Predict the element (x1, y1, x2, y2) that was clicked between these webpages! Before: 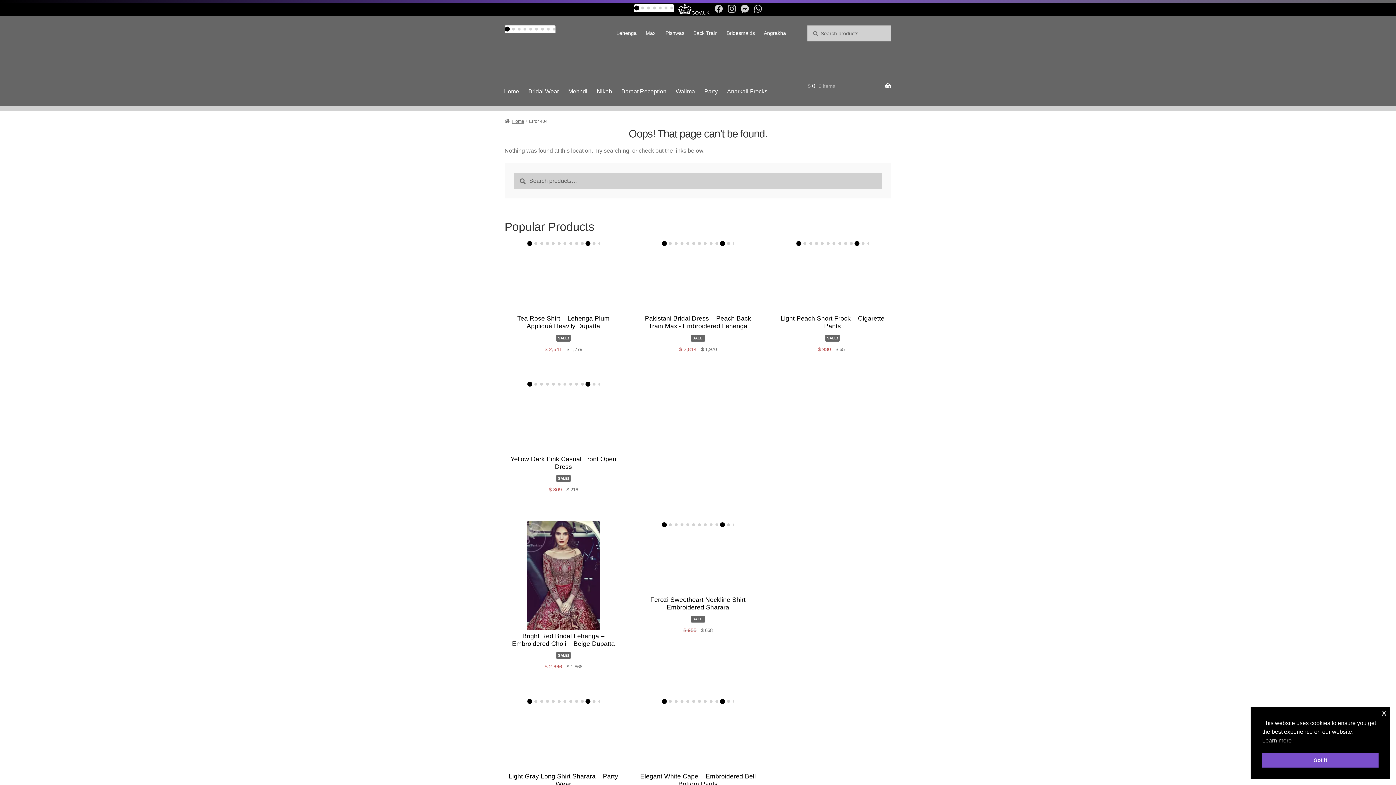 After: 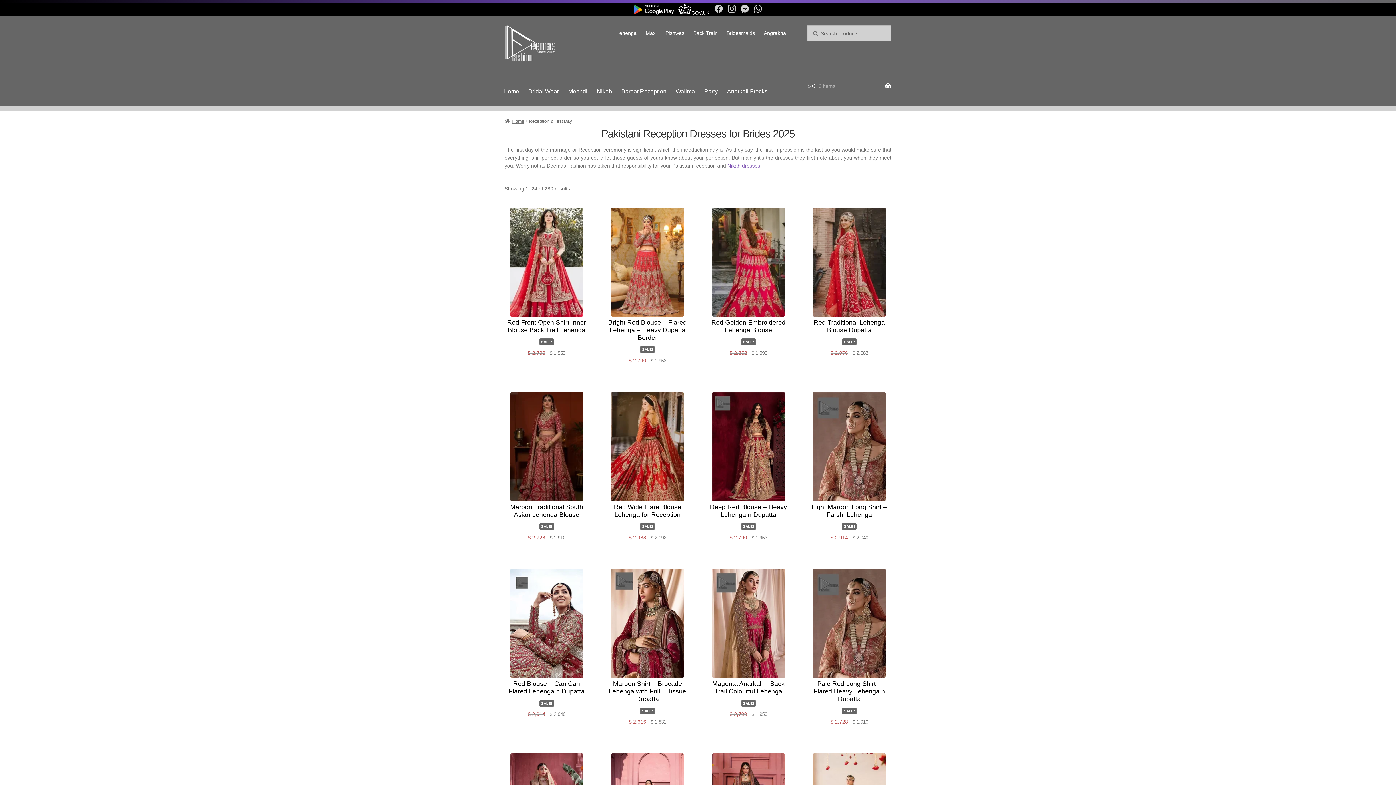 Action: label: Baraat Reception bbox: (616, 77, 671, 105)